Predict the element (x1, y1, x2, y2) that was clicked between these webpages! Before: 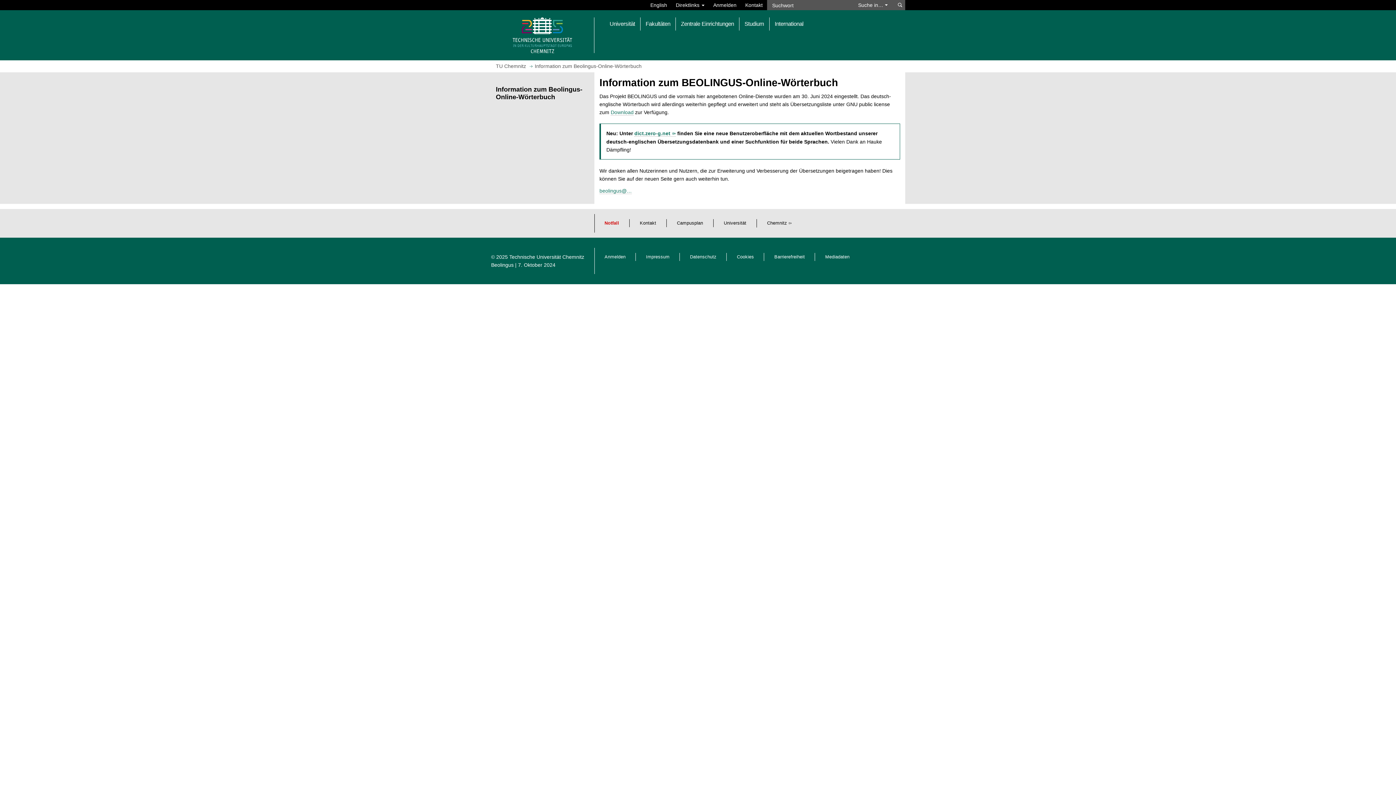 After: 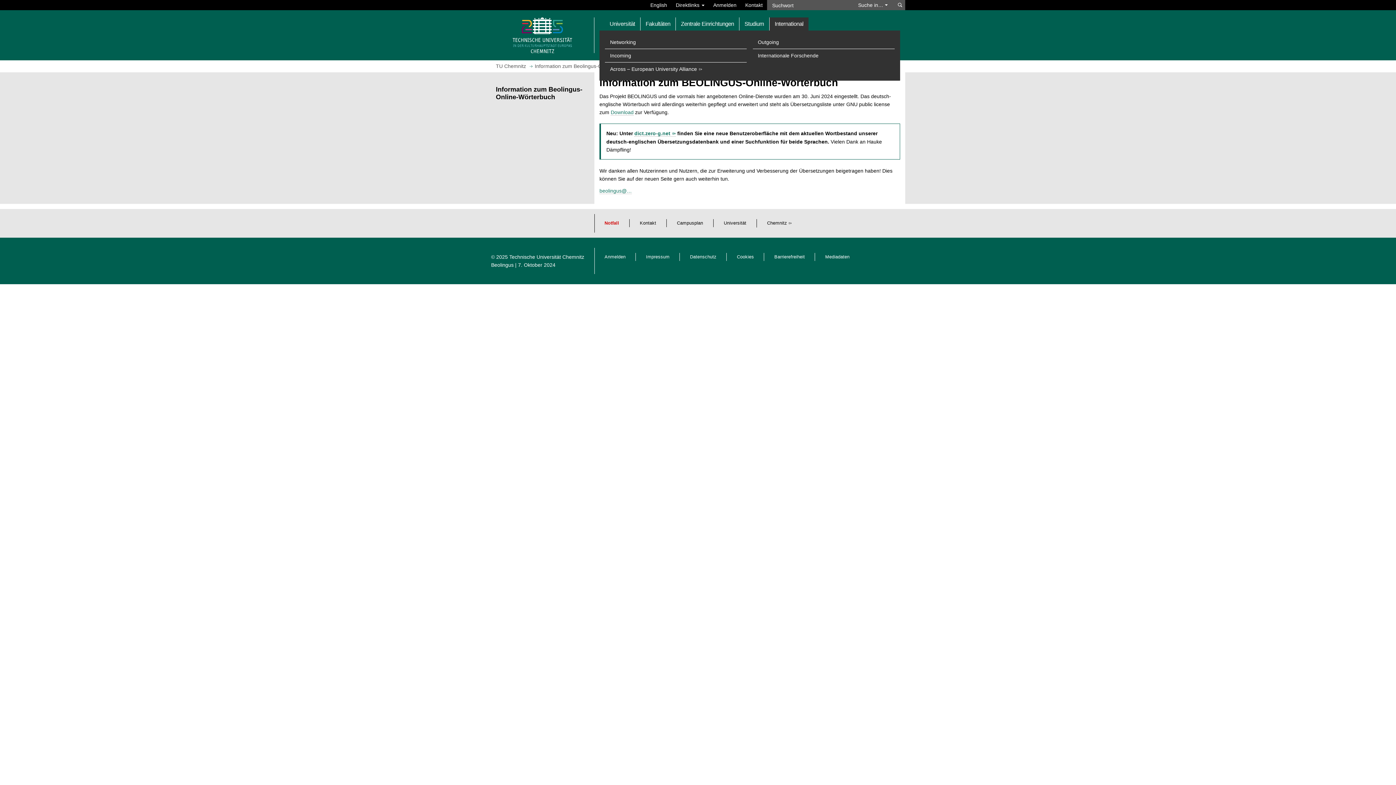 Action: bbox: (769, 17, 808, 30) label: International